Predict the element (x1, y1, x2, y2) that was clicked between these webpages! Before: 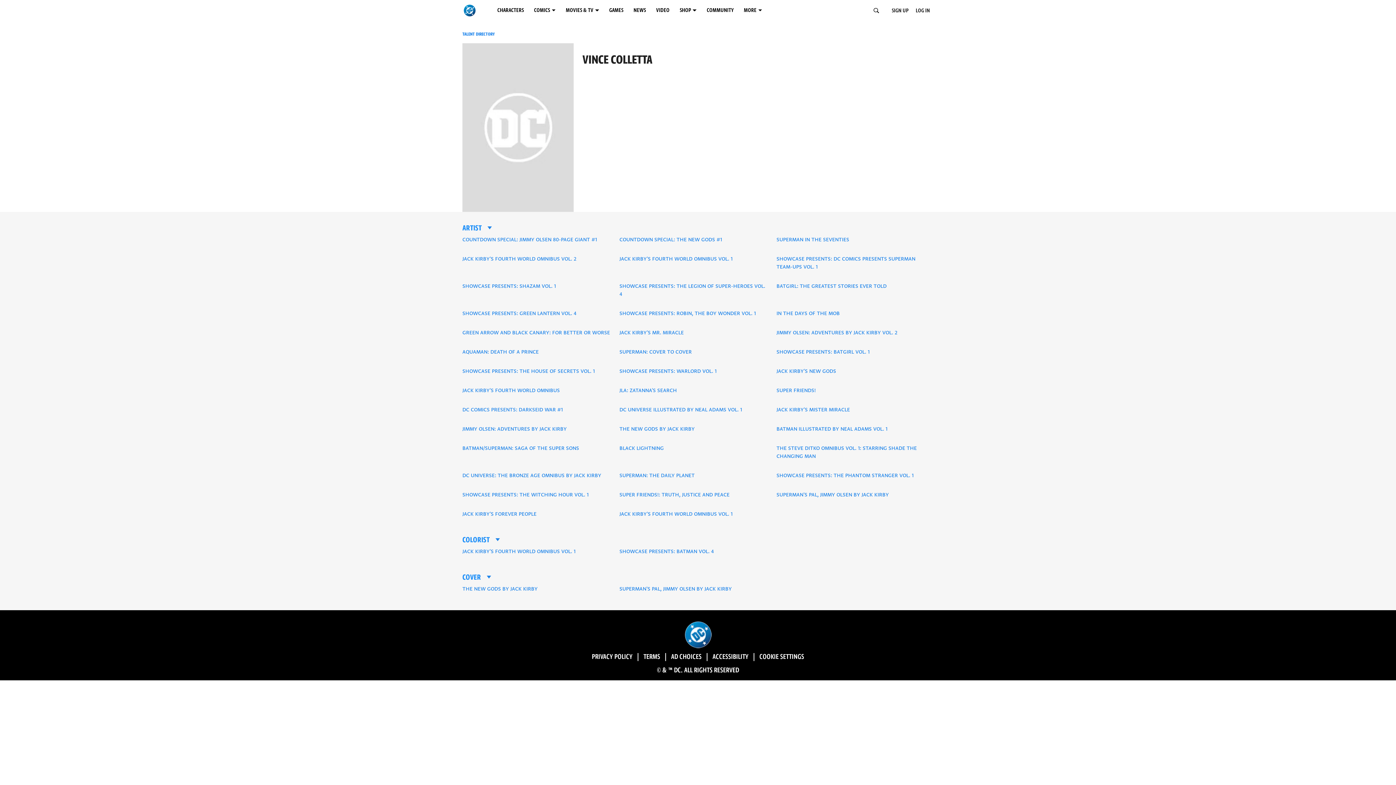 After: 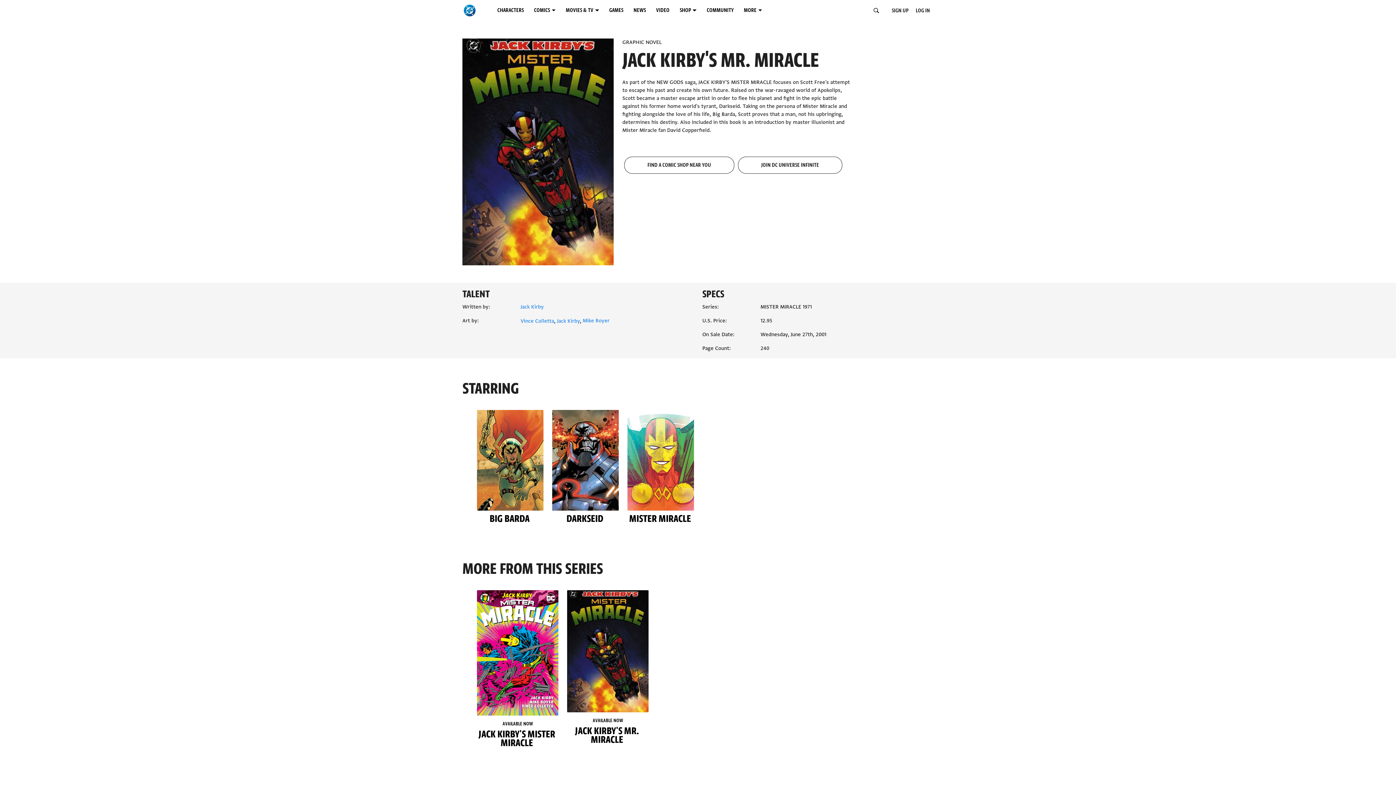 Action: label: JACK KIRBY'S MR. MIRACLE bbox: (619, 329, 684, 336)